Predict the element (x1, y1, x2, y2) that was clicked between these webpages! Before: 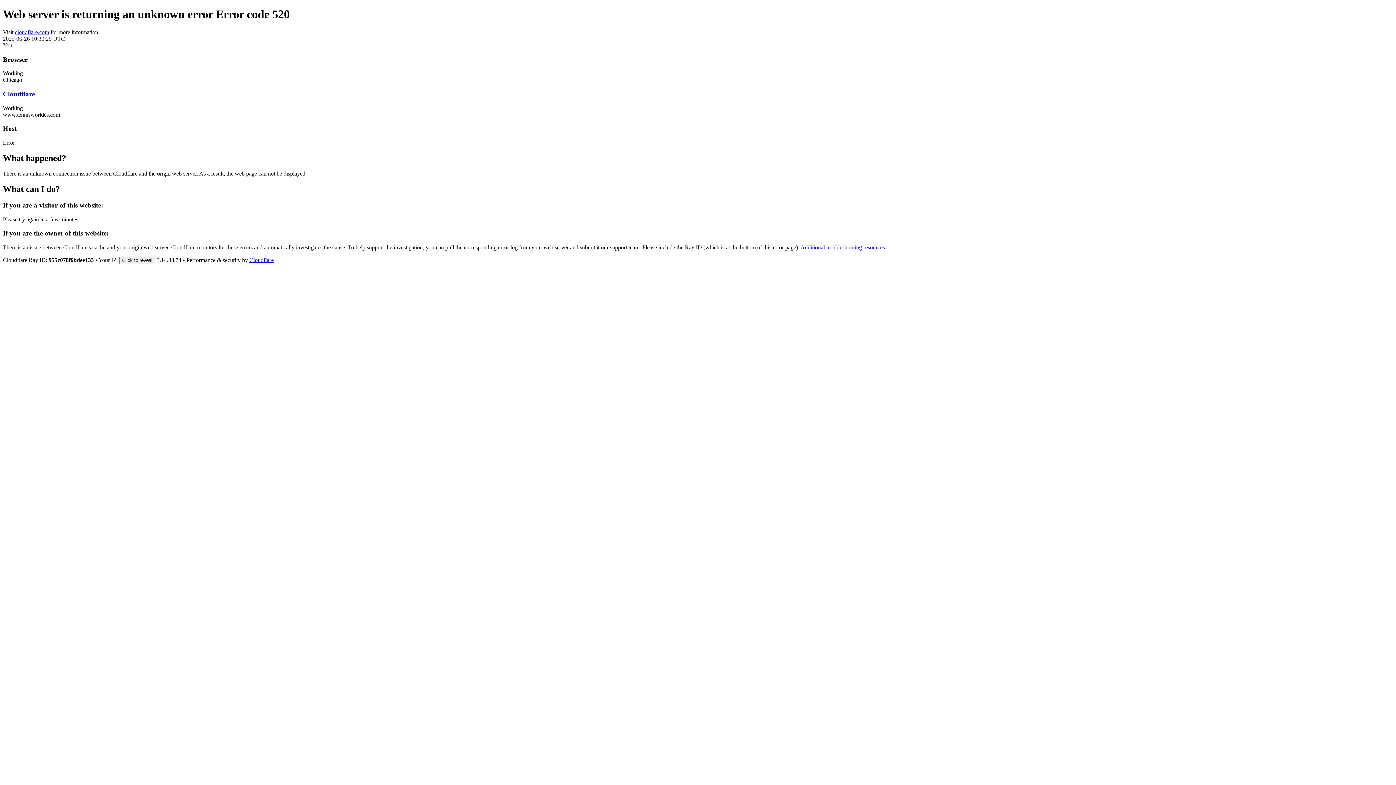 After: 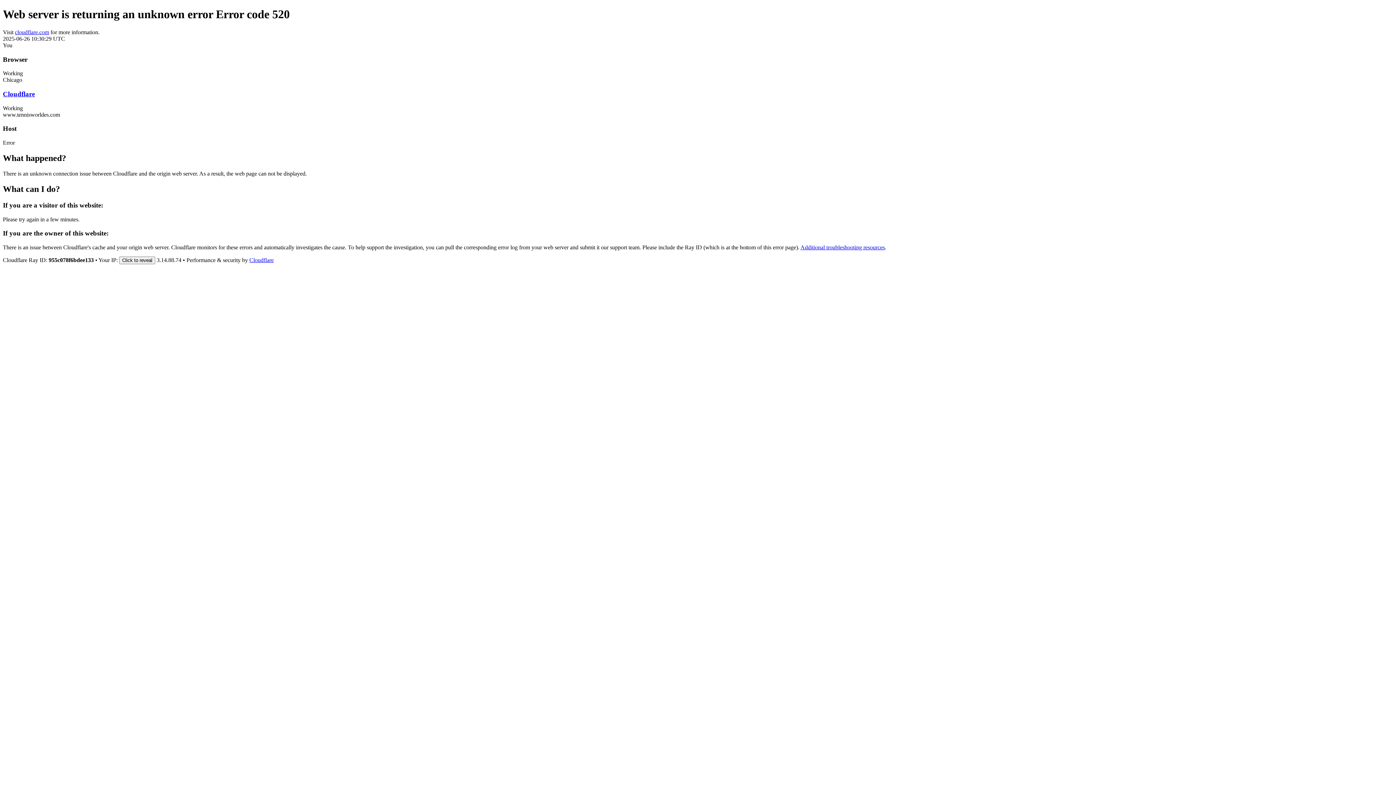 Action: bbox: (249, 257, 273, 263) label: Cloudflare